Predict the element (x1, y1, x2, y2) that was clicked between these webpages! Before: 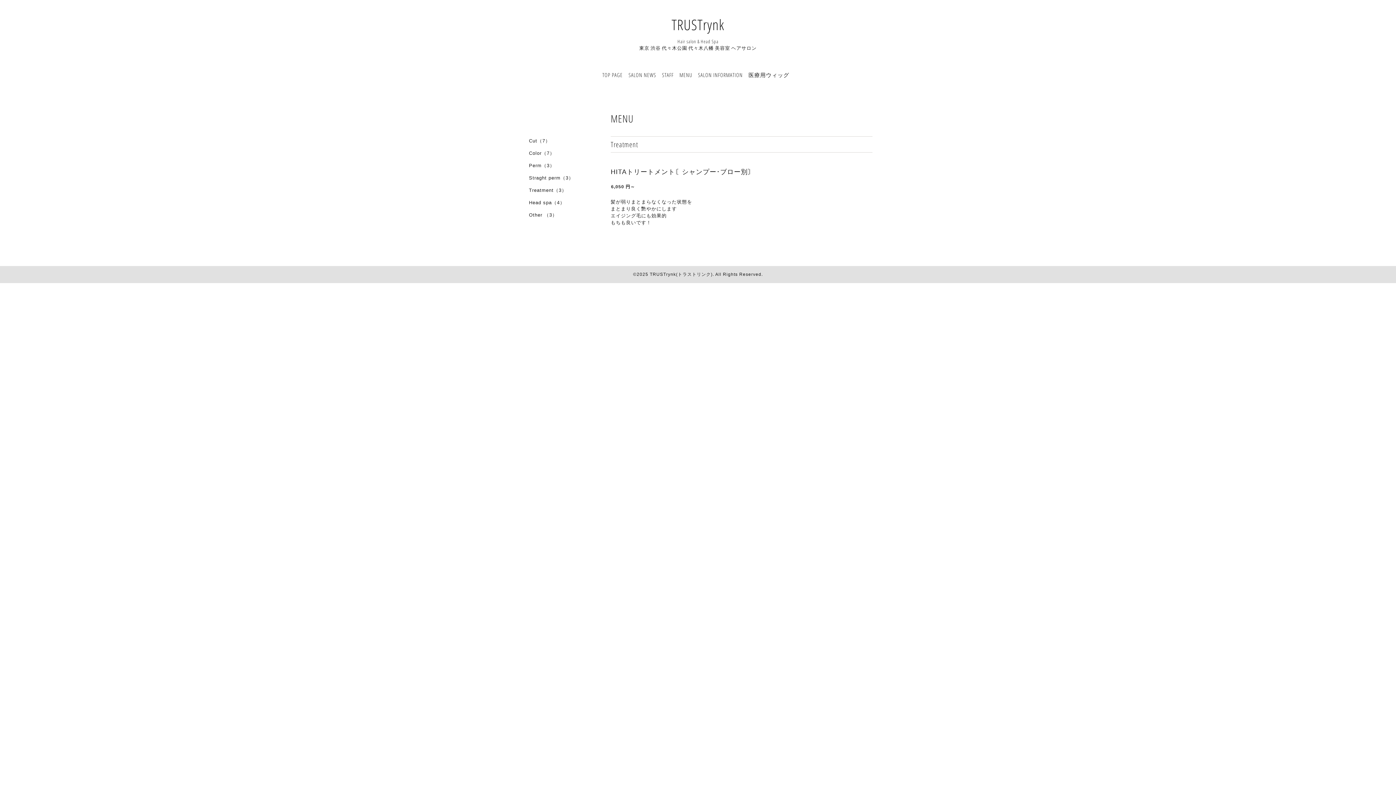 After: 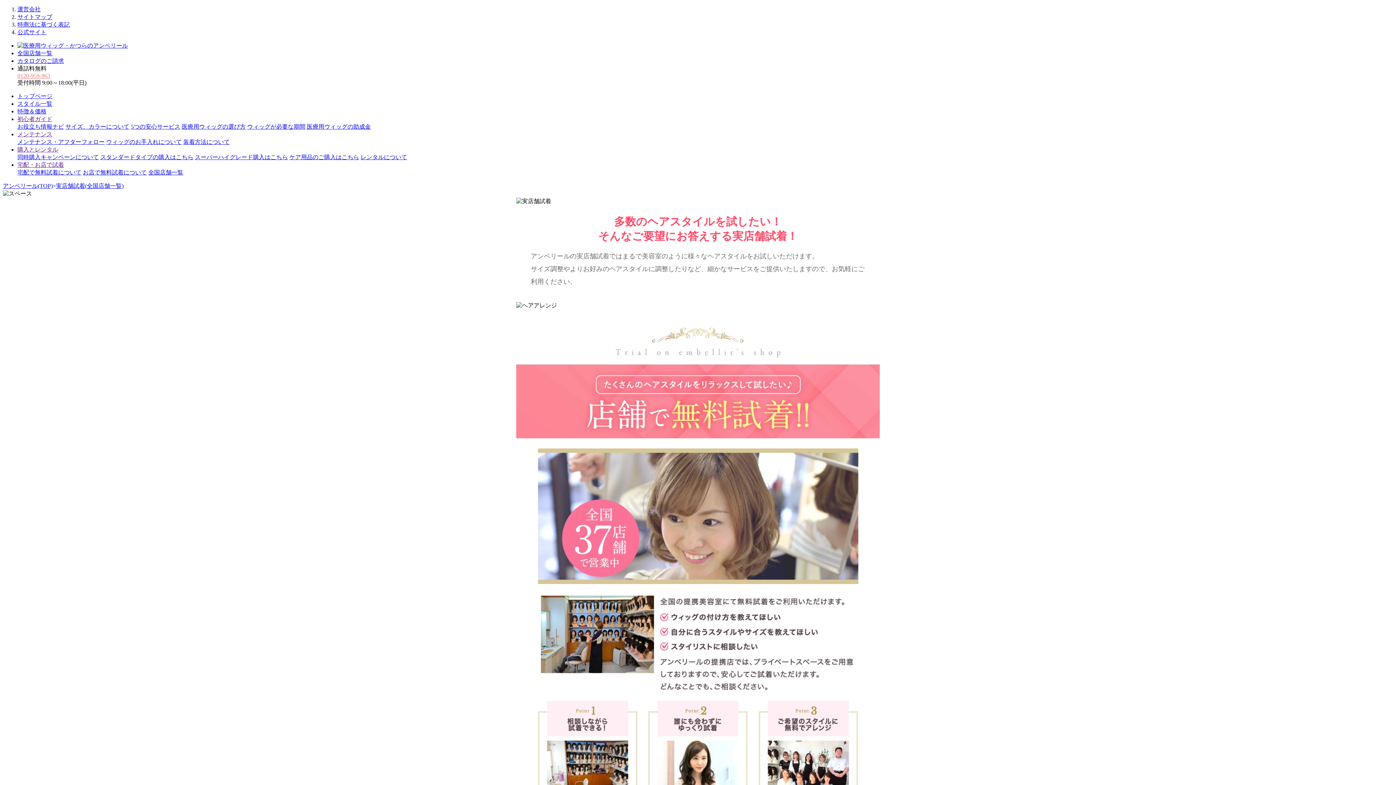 Action: bbox: (748, 71, 789, 78) label: 医療用ウィッグ